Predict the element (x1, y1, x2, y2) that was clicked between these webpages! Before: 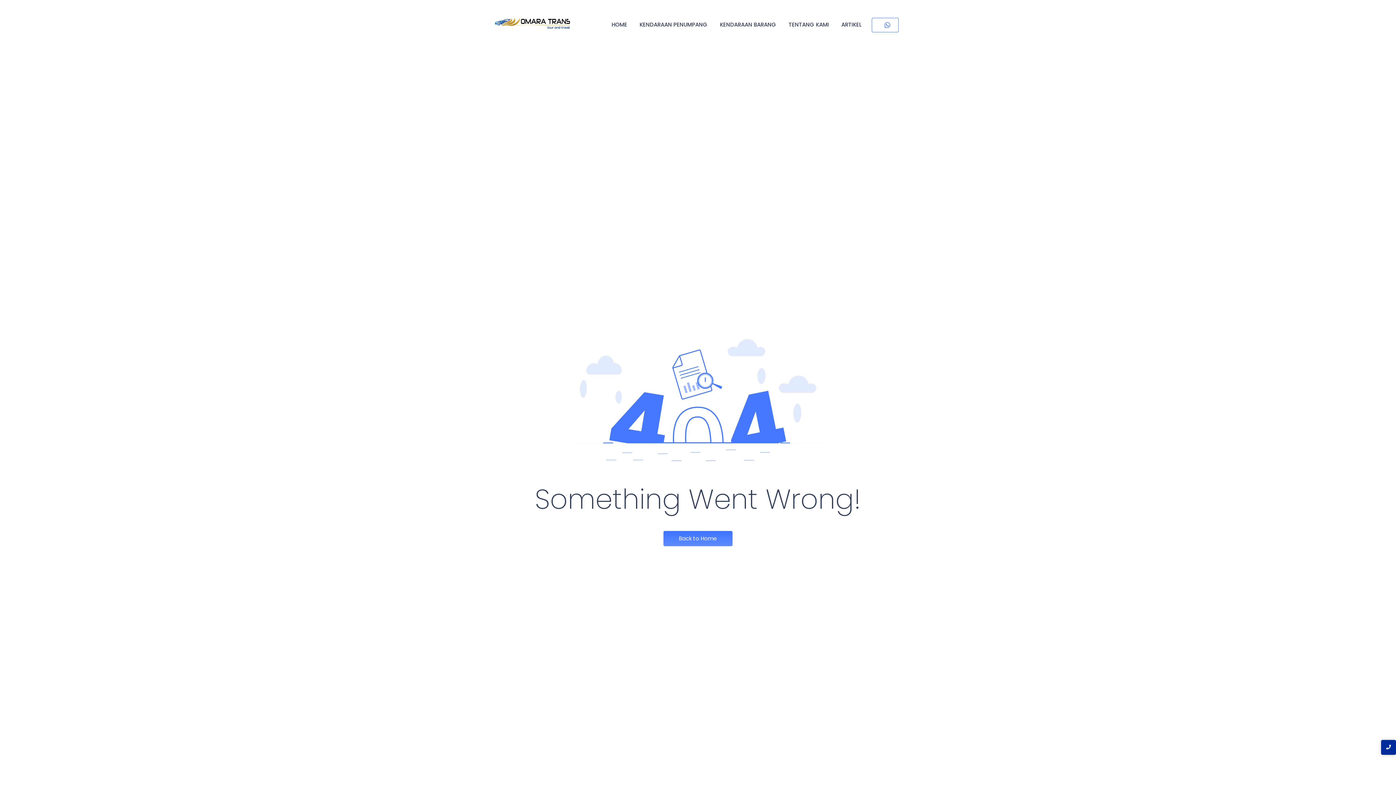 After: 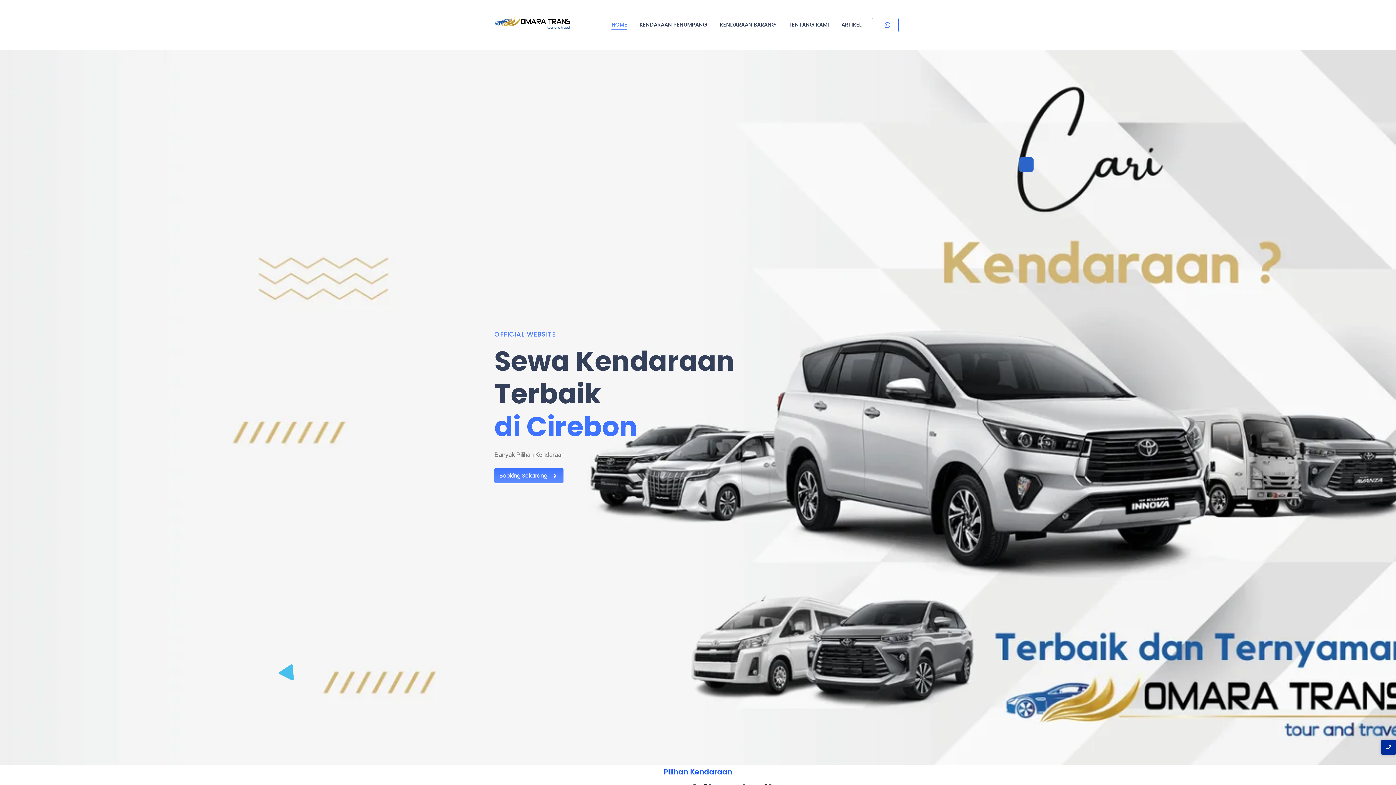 Action: bbox: (609, 14, 629, 35) label: HOME